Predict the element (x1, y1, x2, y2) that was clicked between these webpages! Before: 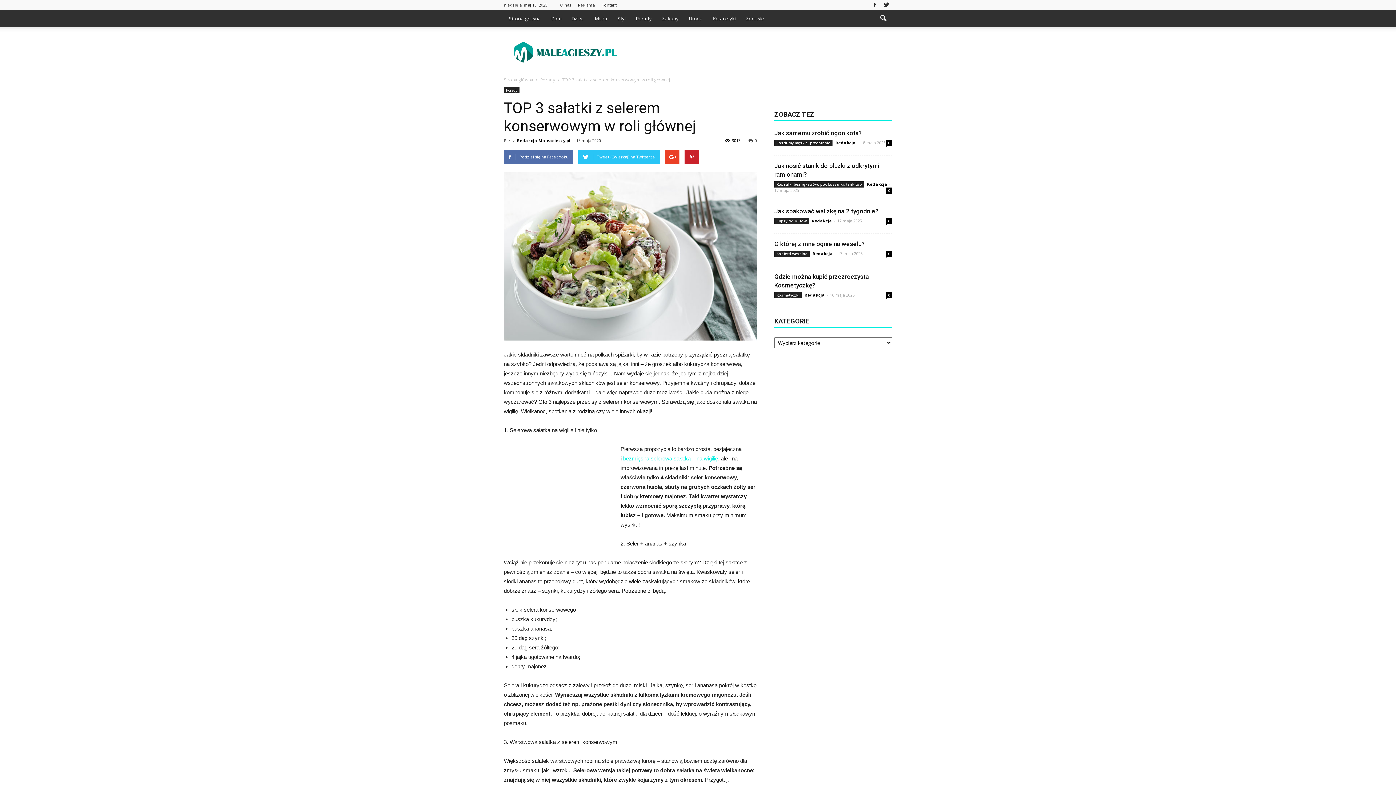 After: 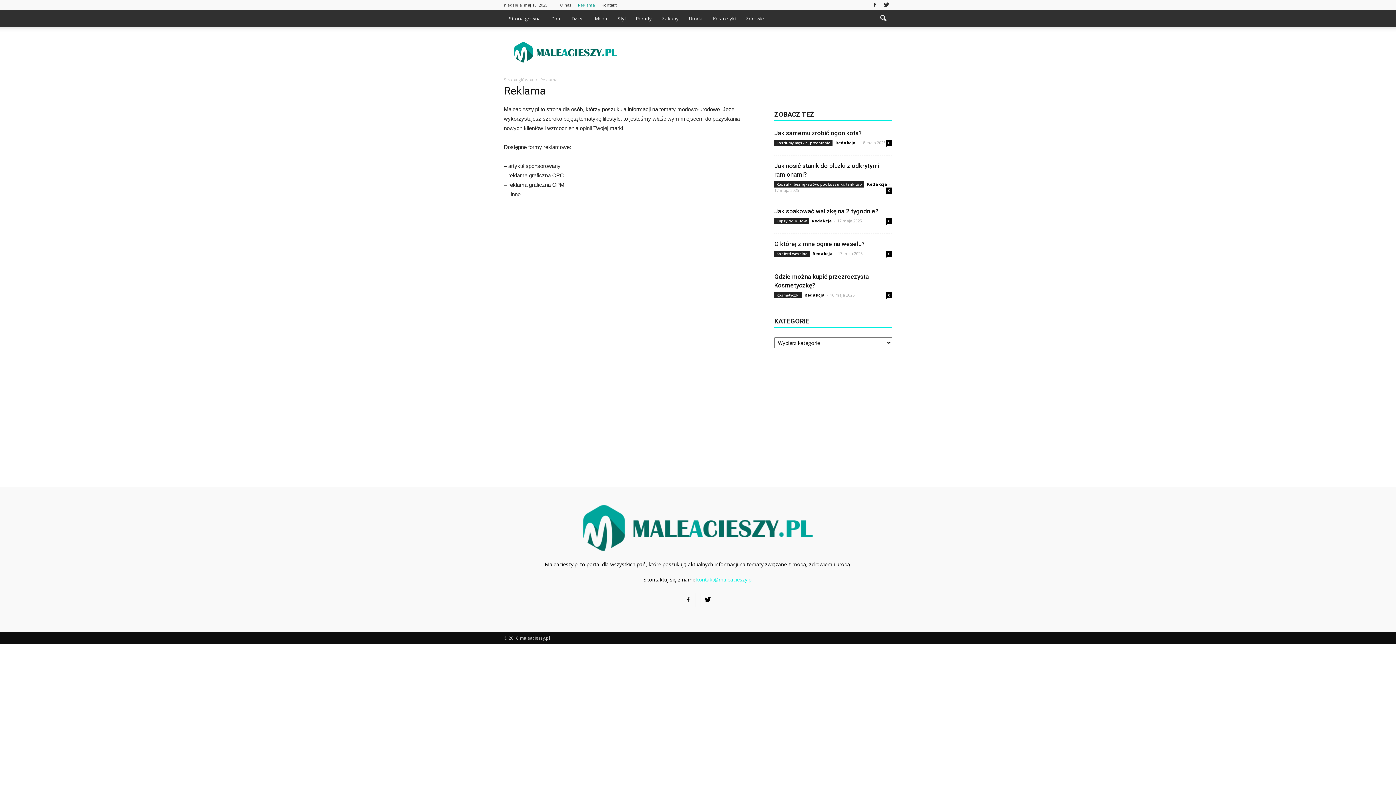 Action: bbox: (578, 2, 594, 7) label: Reklama